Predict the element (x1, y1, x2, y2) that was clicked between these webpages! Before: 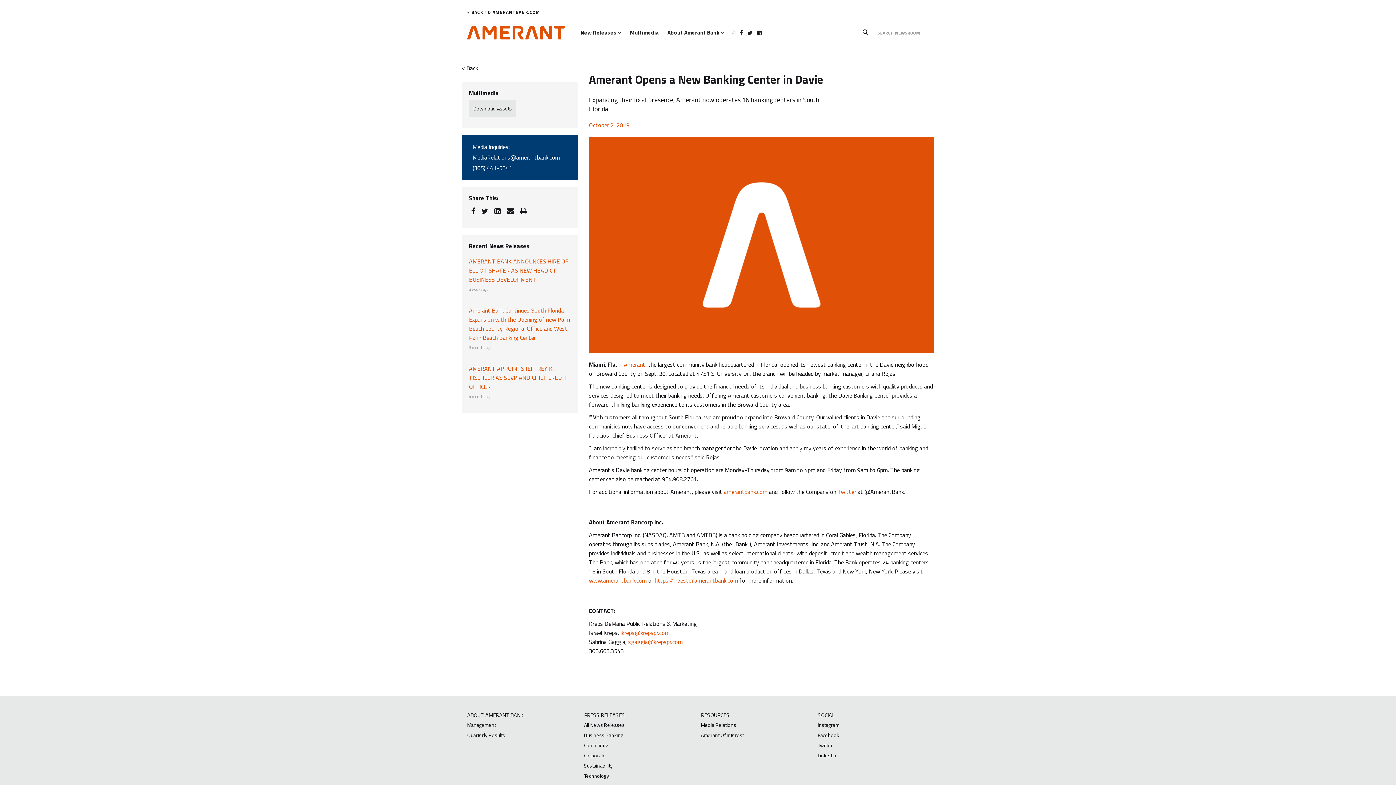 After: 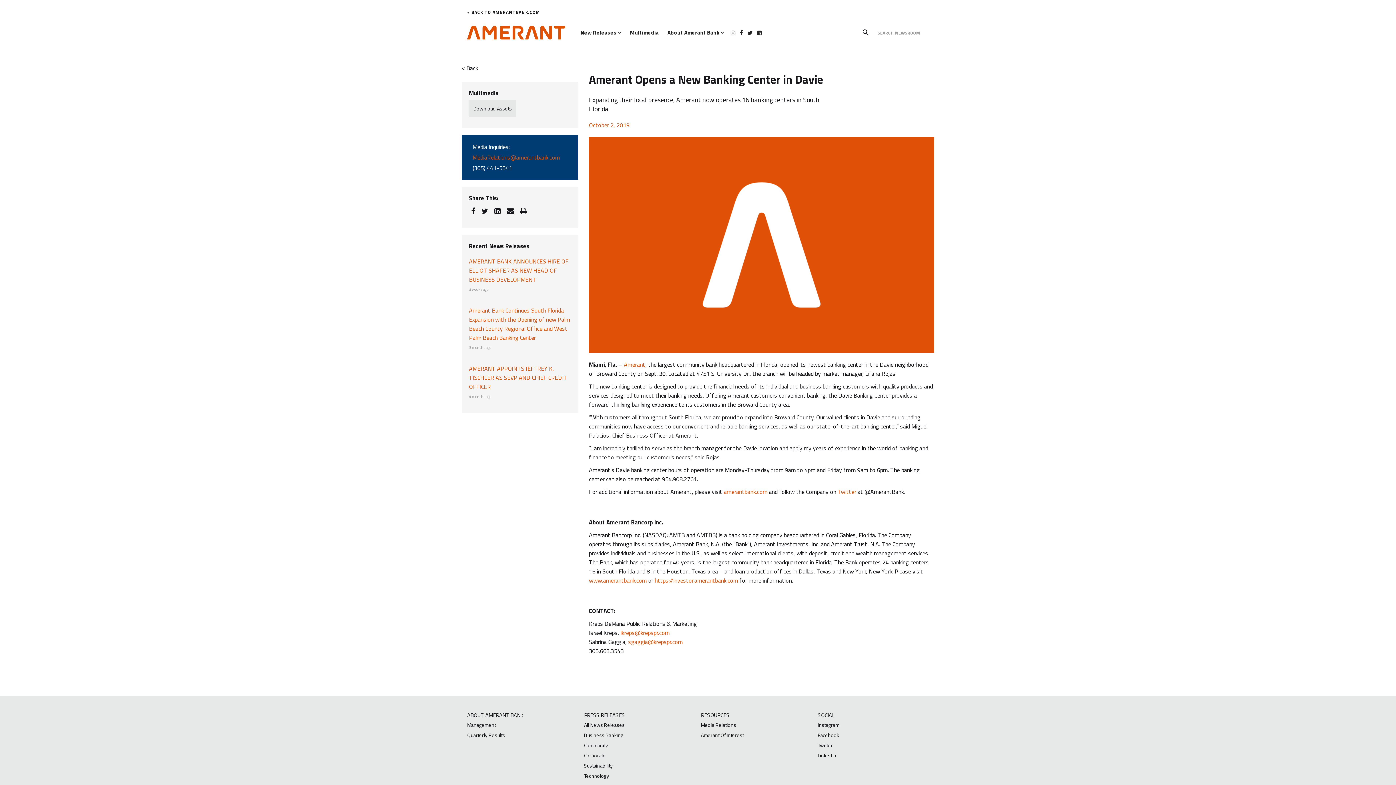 Action: label: MediaRelations@amerantbank.com bbox: (472, 153, 567, 162)